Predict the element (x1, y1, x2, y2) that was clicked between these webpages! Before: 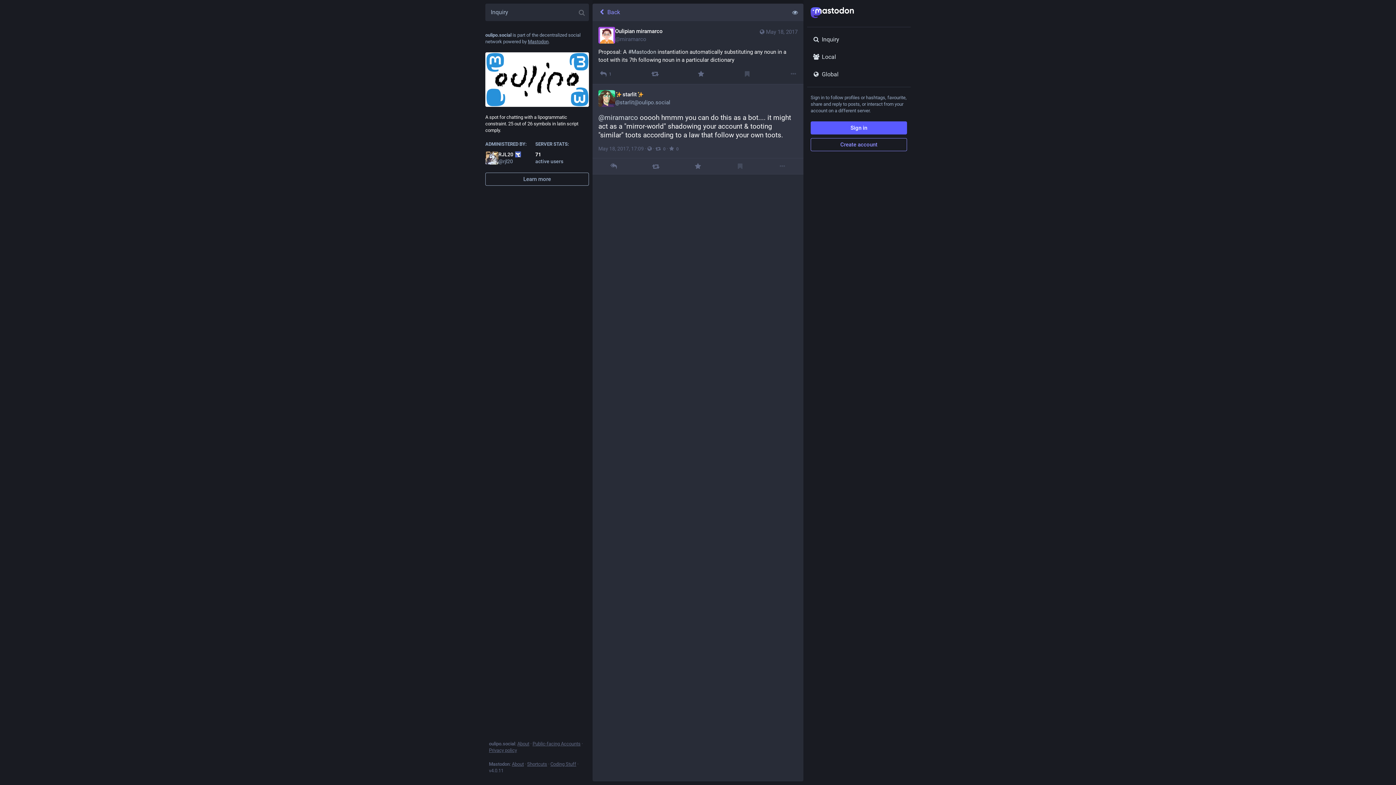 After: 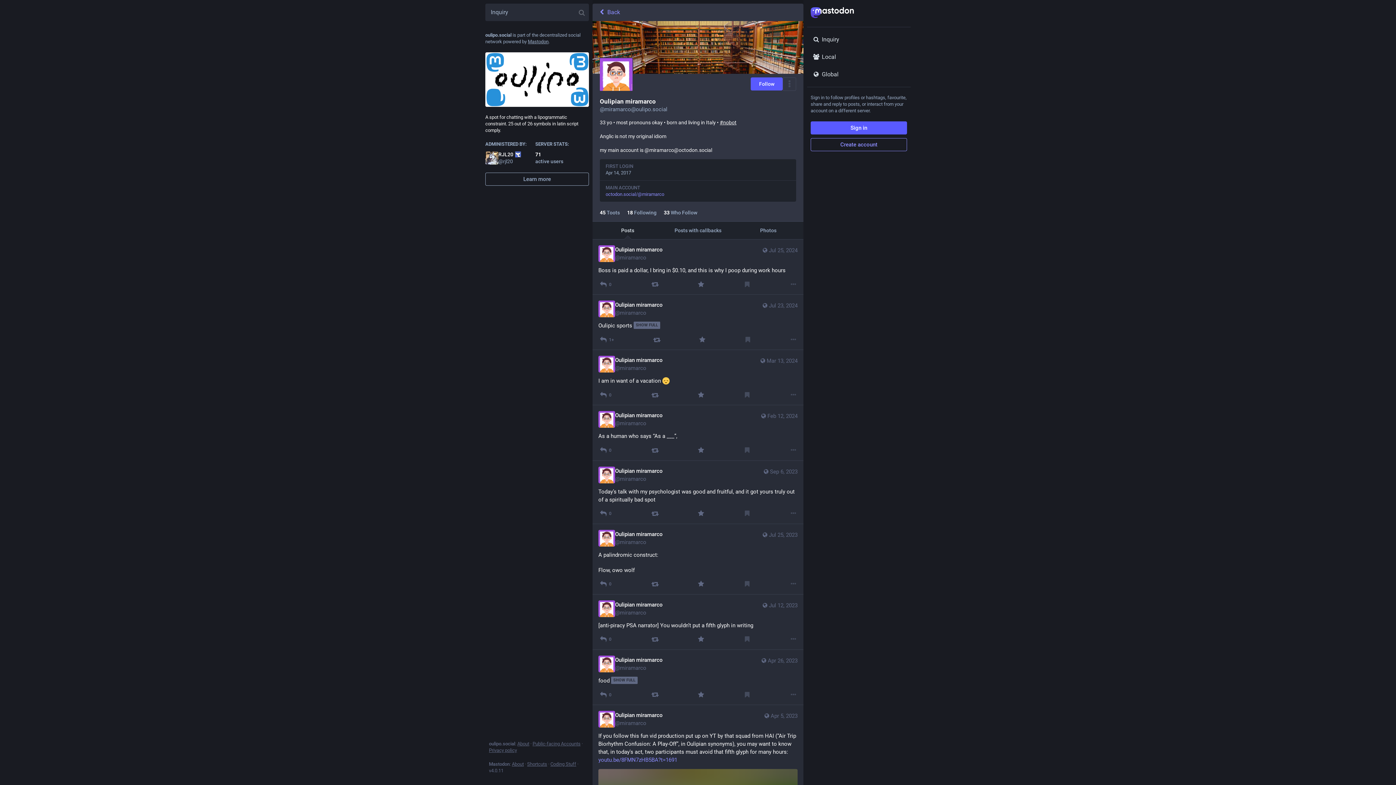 Action: label: Oulipian miramarco
@miramarco bbox: (598, 26, 662, 43)